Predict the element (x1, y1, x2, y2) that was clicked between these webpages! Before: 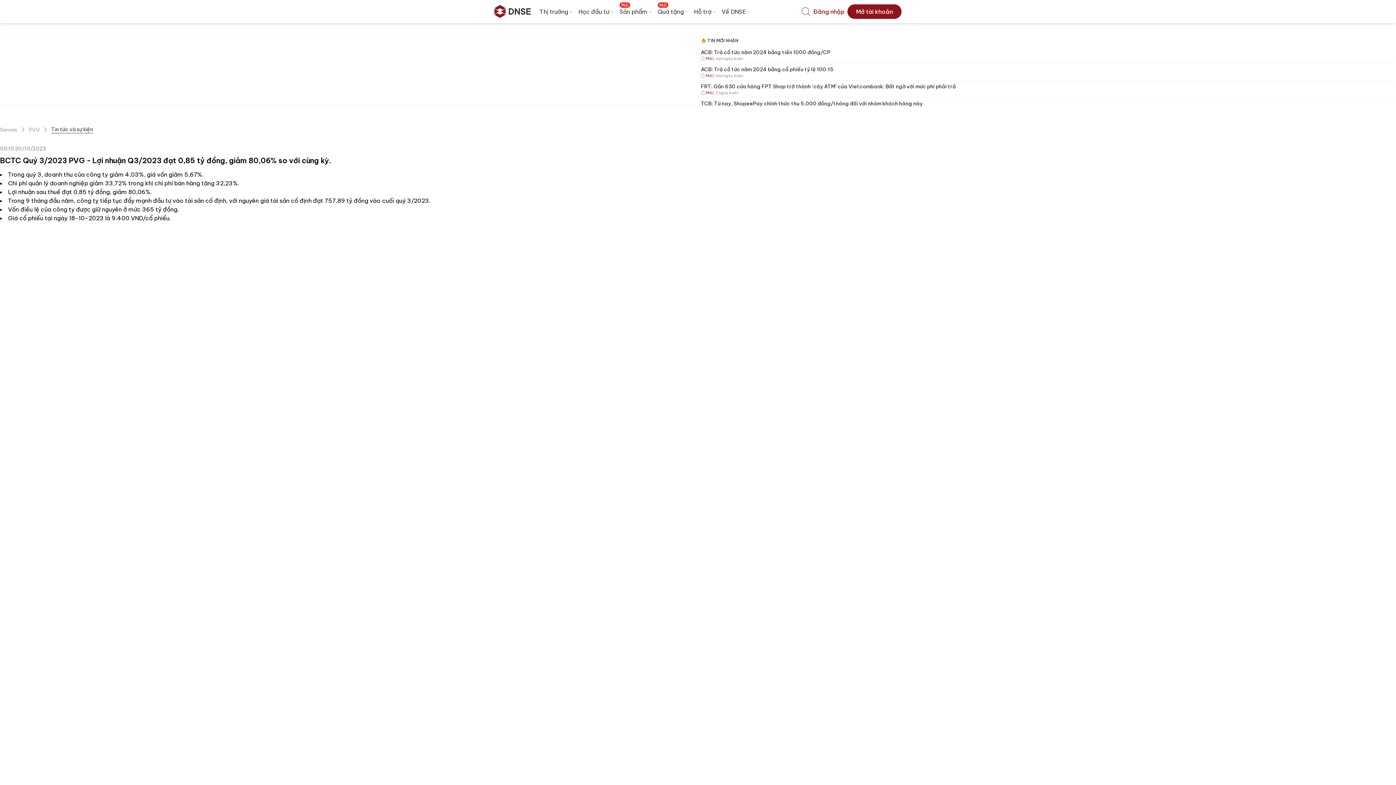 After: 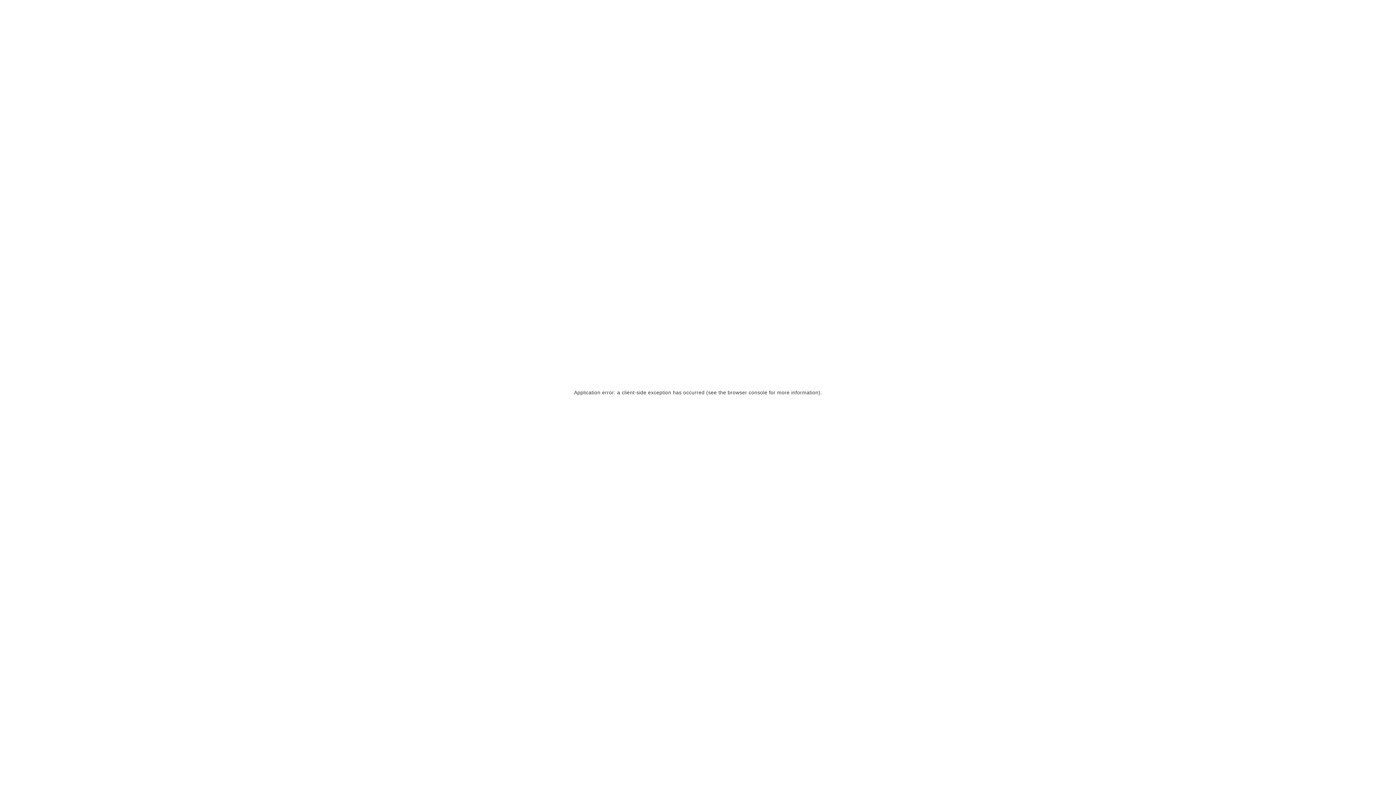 Action: bbox: (494, 3, 530, 19)